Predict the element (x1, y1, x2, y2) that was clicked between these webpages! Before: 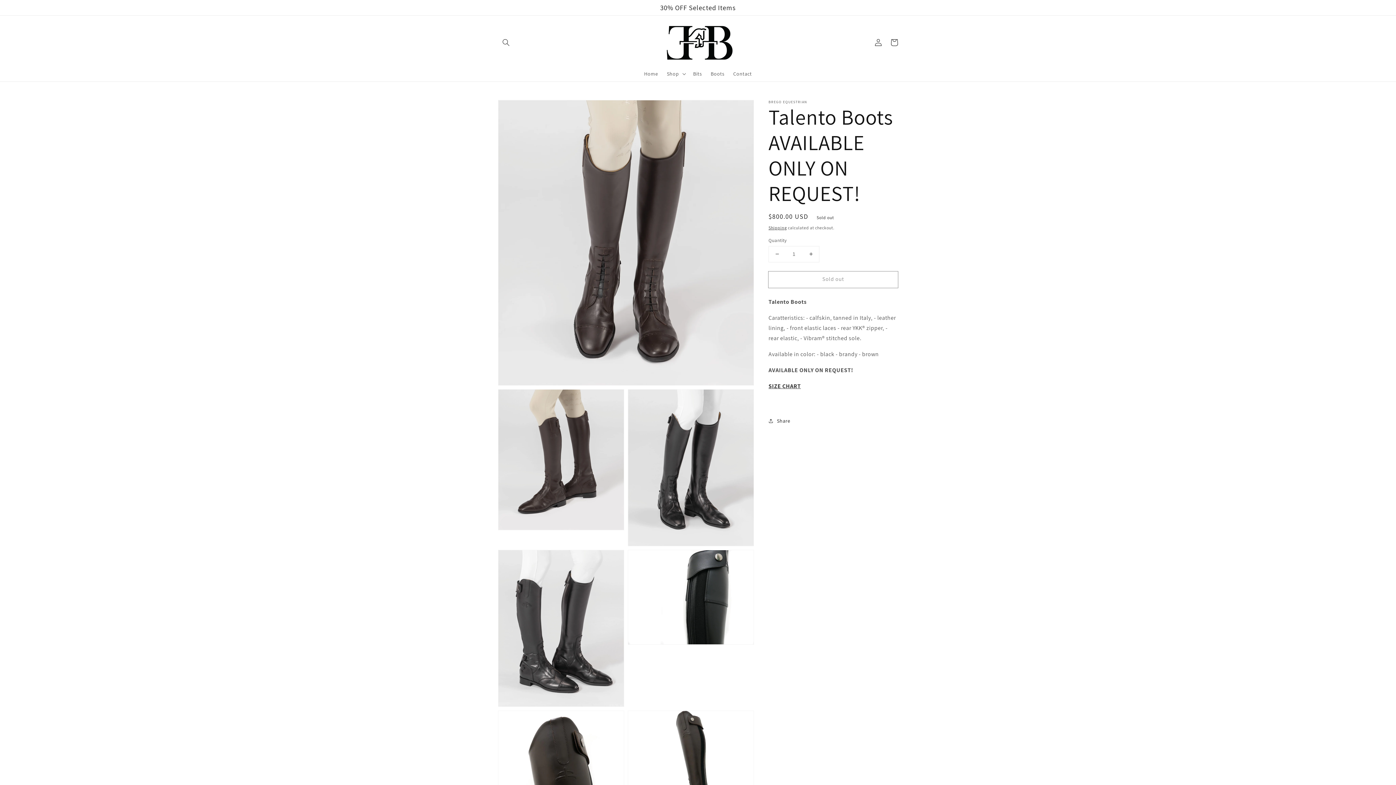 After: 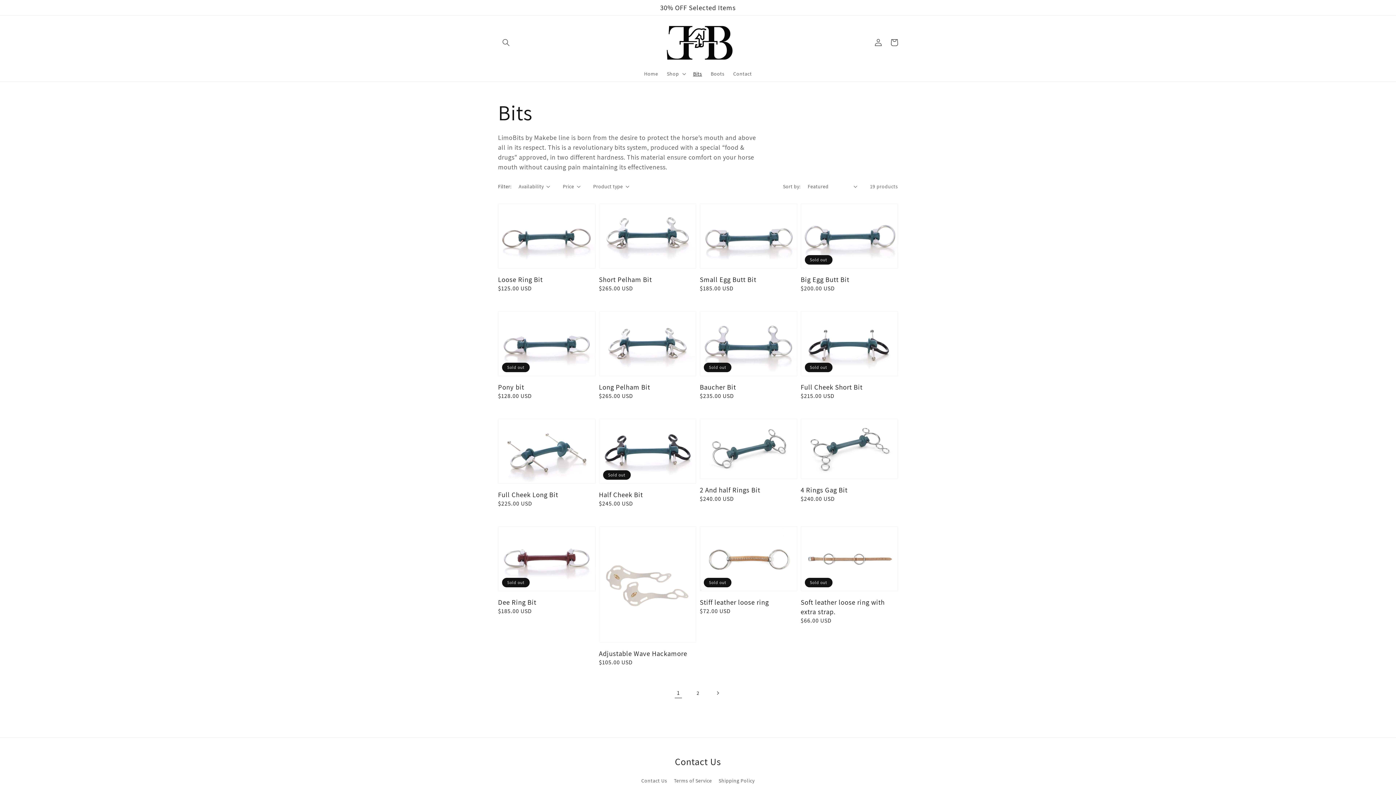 Action: label: Bits bbox: (688, 66, 706, 81)